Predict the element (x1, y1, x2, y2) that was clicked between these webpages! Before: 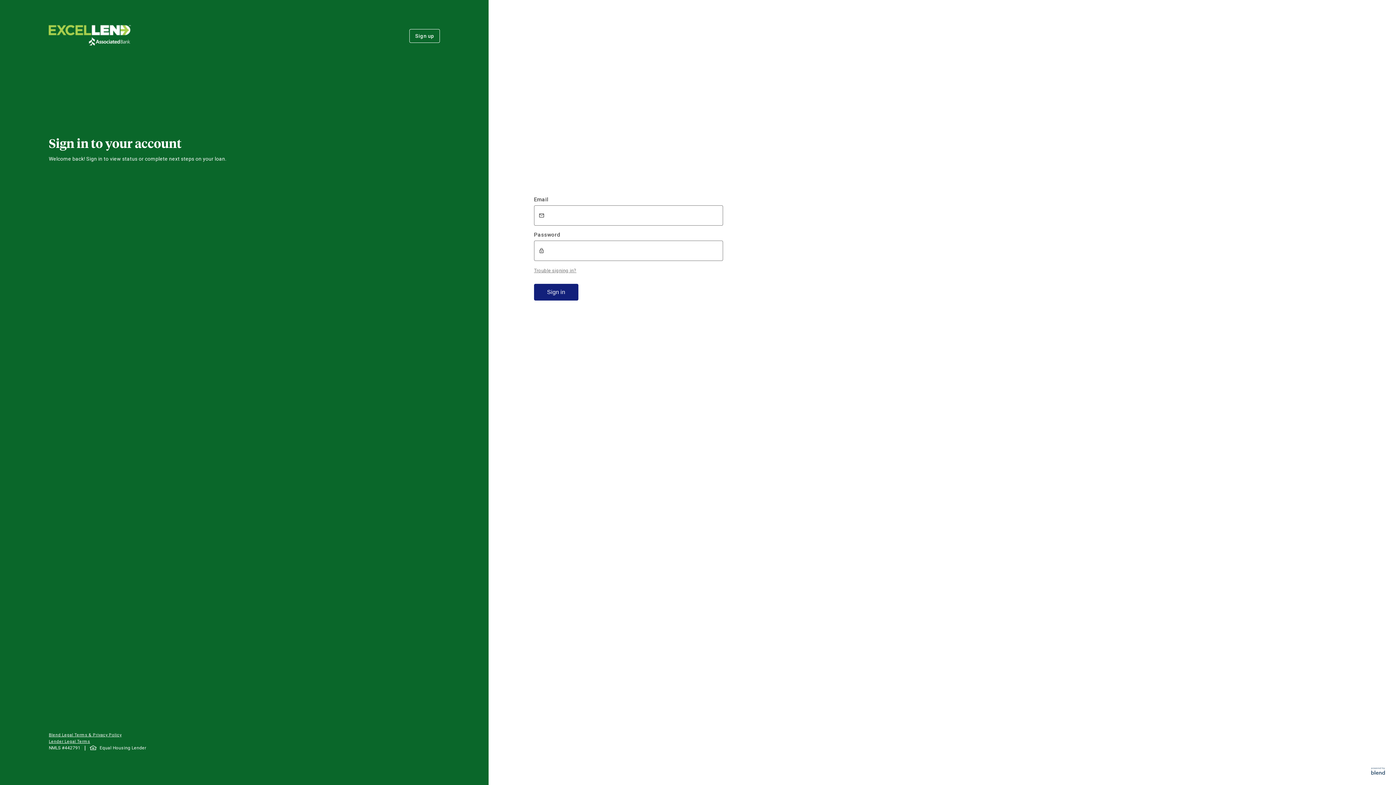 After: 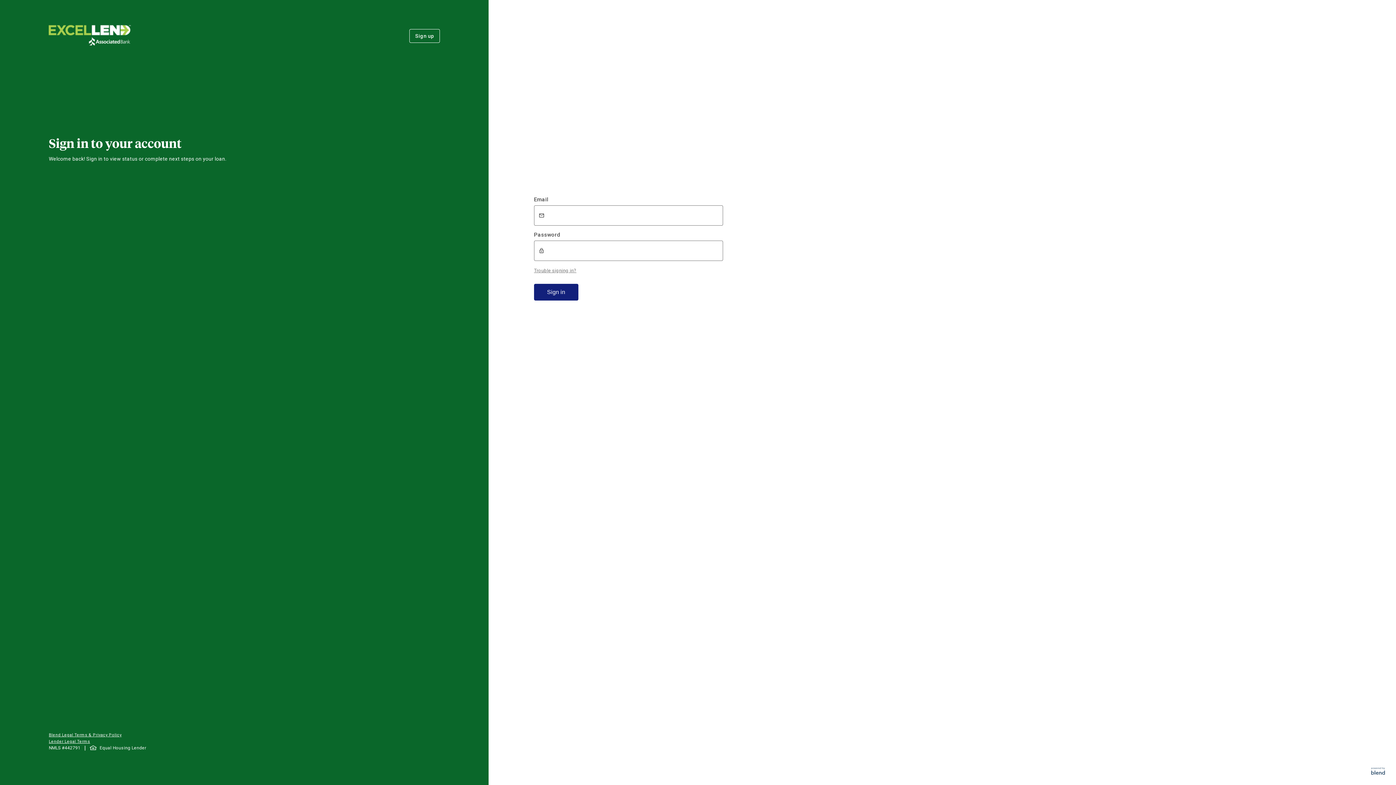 Action: bbox: (1371, 770, 1385, 776)